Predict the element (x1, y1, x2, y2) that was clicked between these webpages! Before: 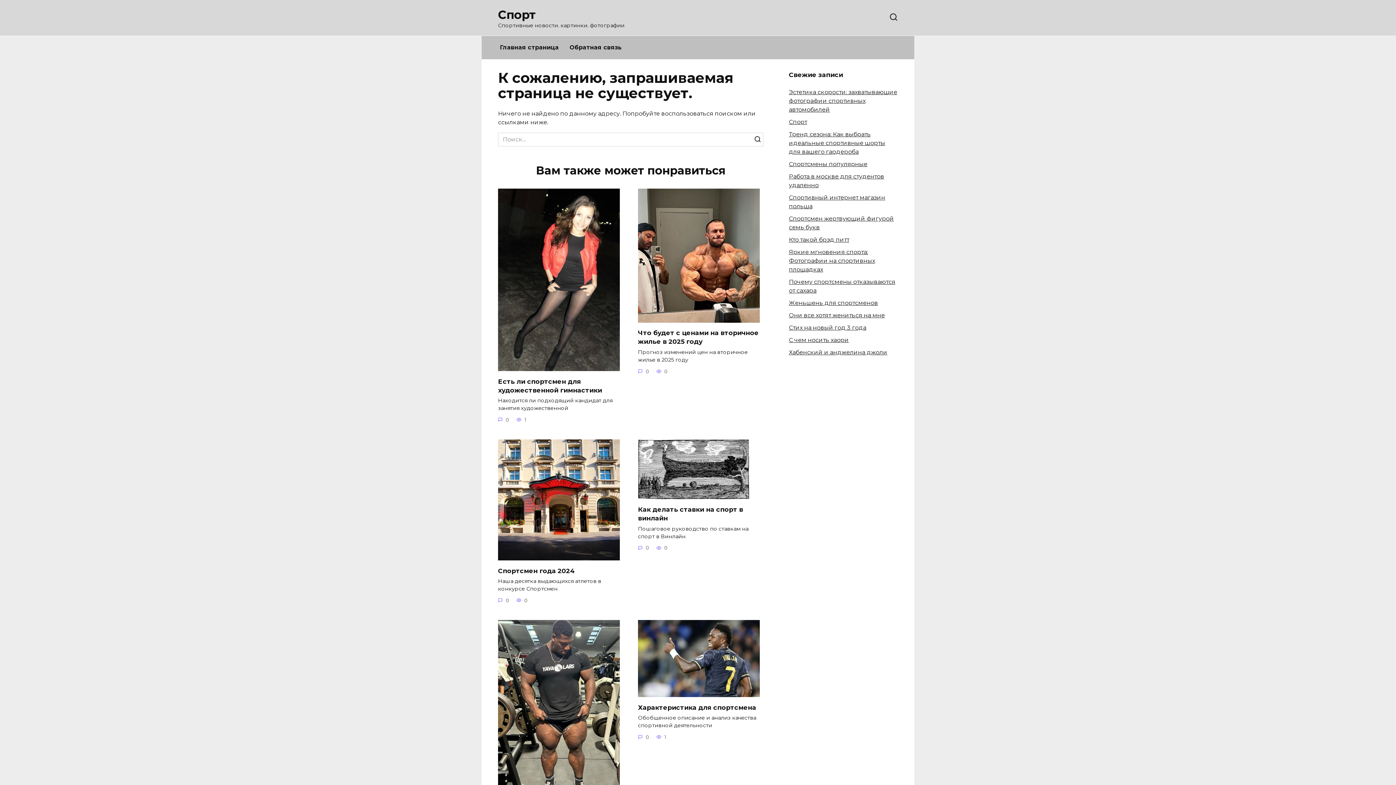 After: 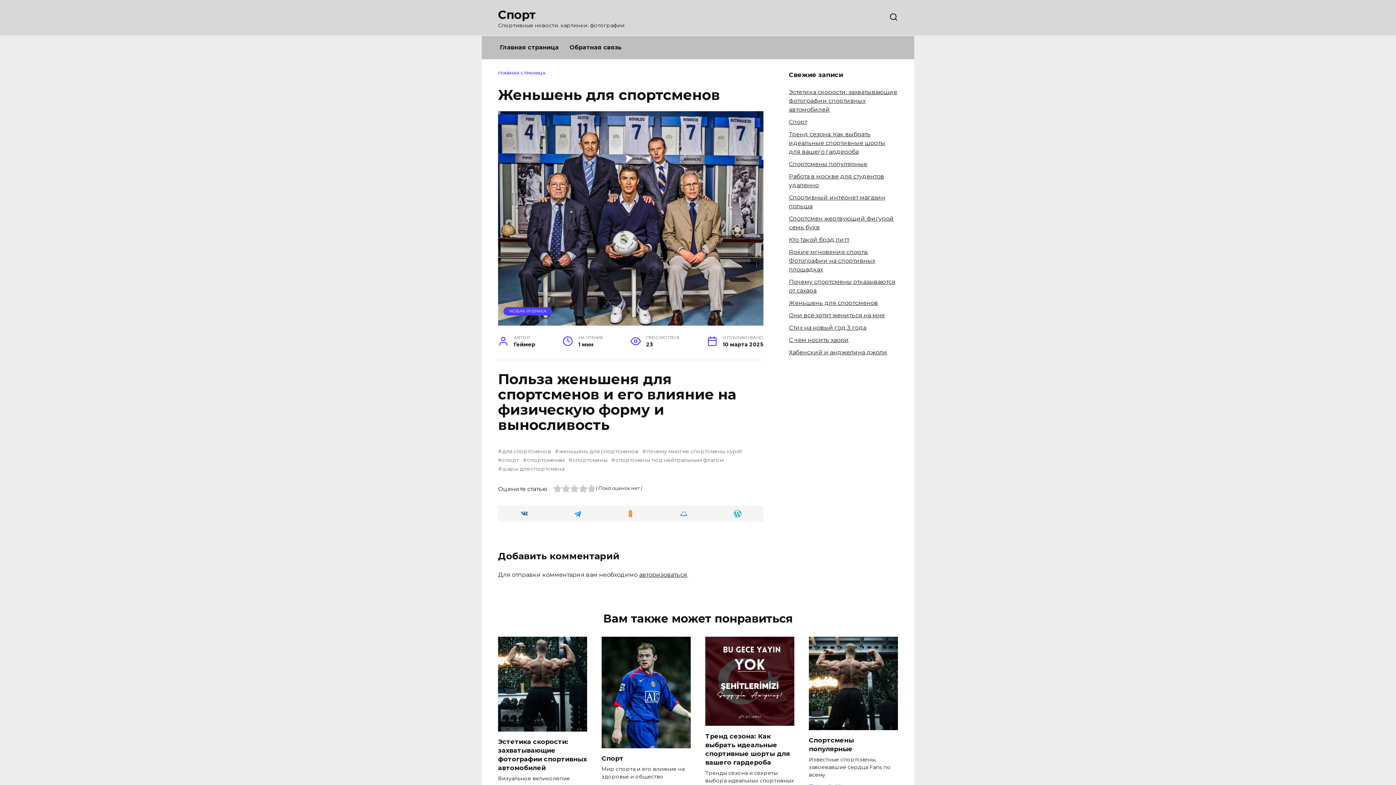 Action: bbox: (789, 299, 878, 306) label: Женьшень для спортсменов